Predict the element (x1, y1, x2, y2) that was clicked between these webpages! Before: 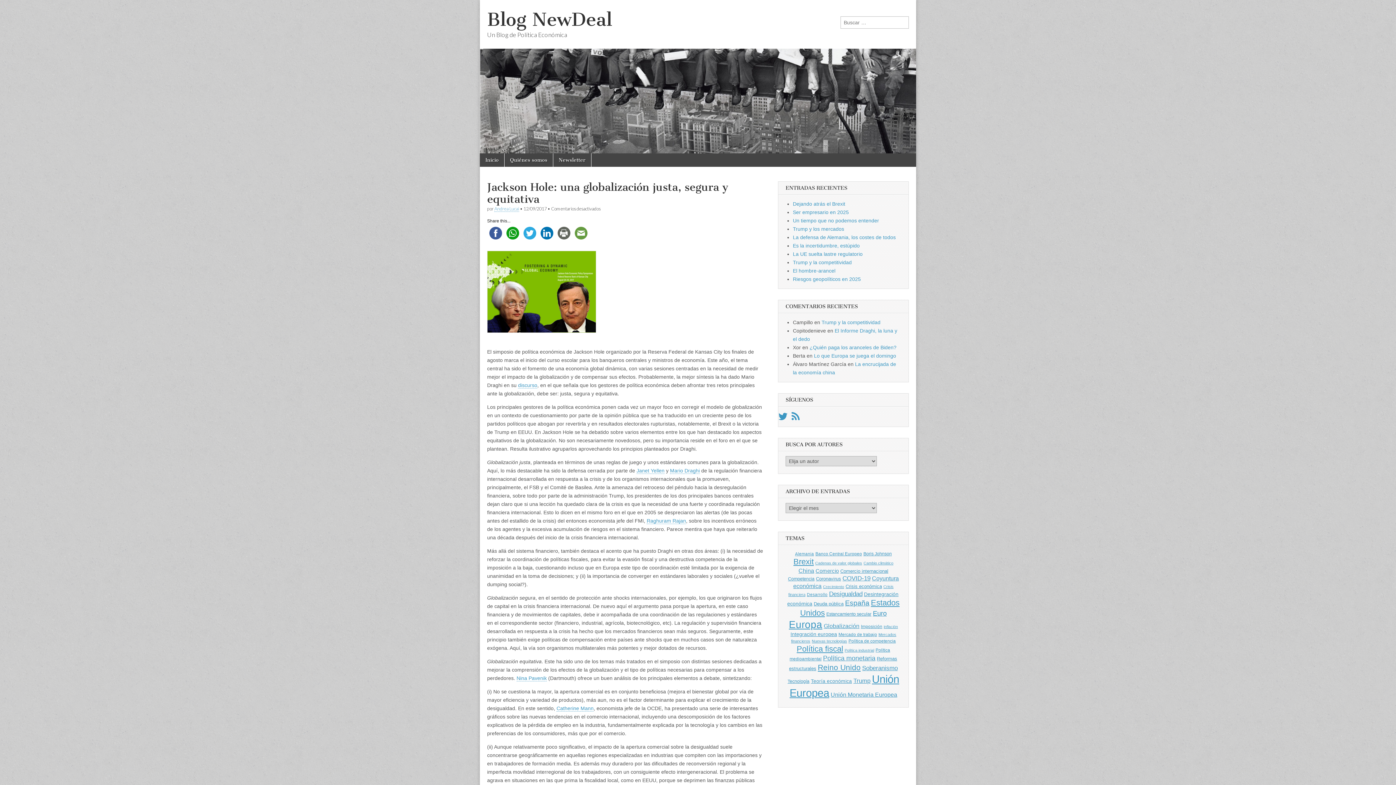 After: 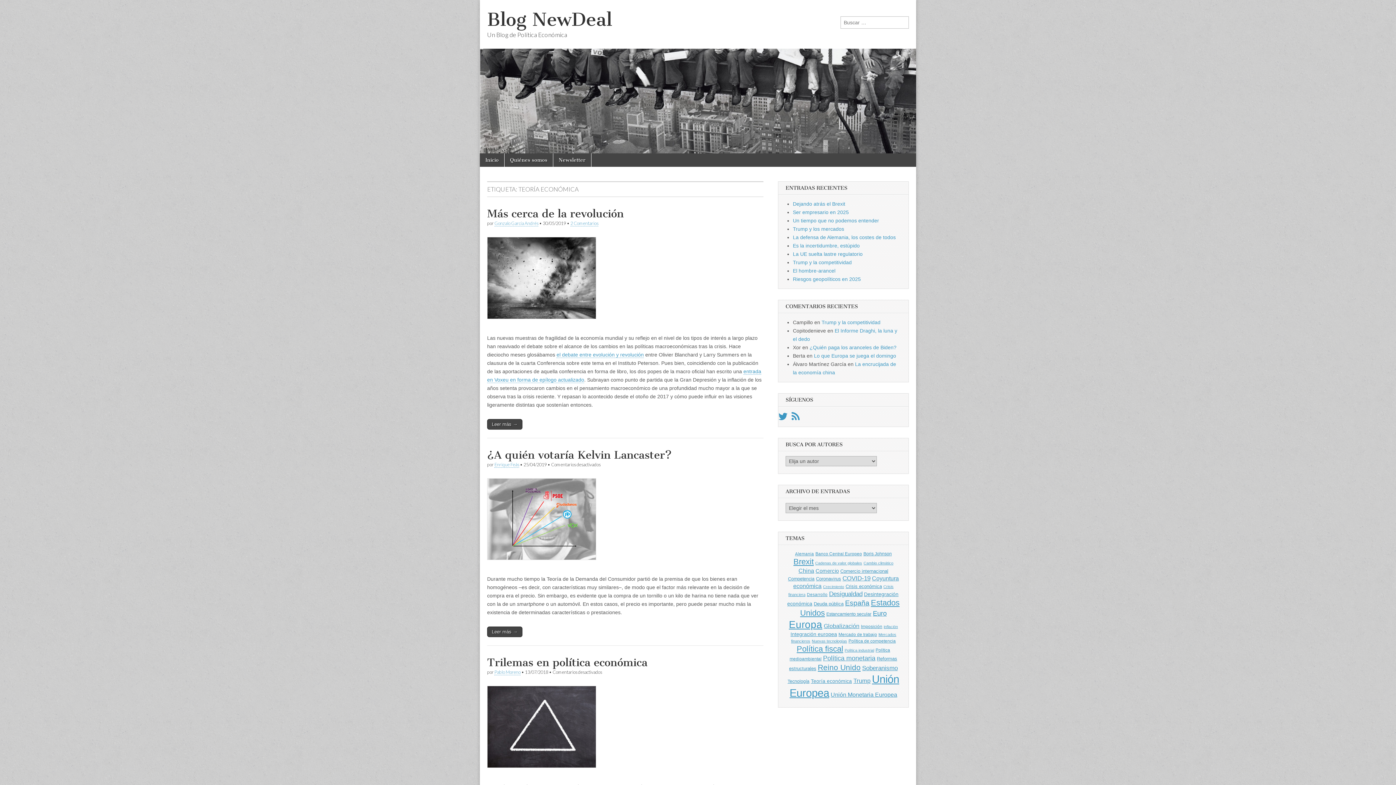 Action: label: Teoría económica (21 elementos) bbox: (811, 678, 852, 684)